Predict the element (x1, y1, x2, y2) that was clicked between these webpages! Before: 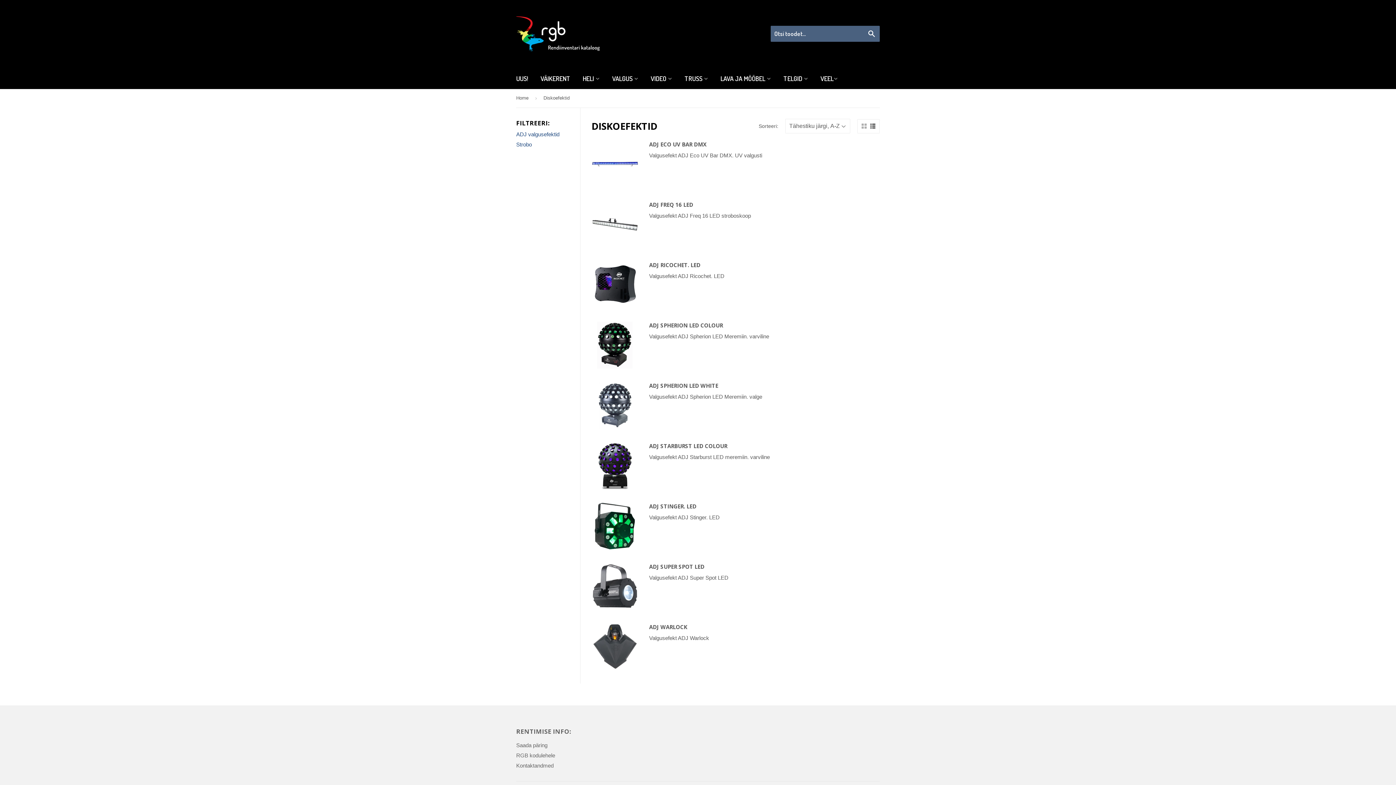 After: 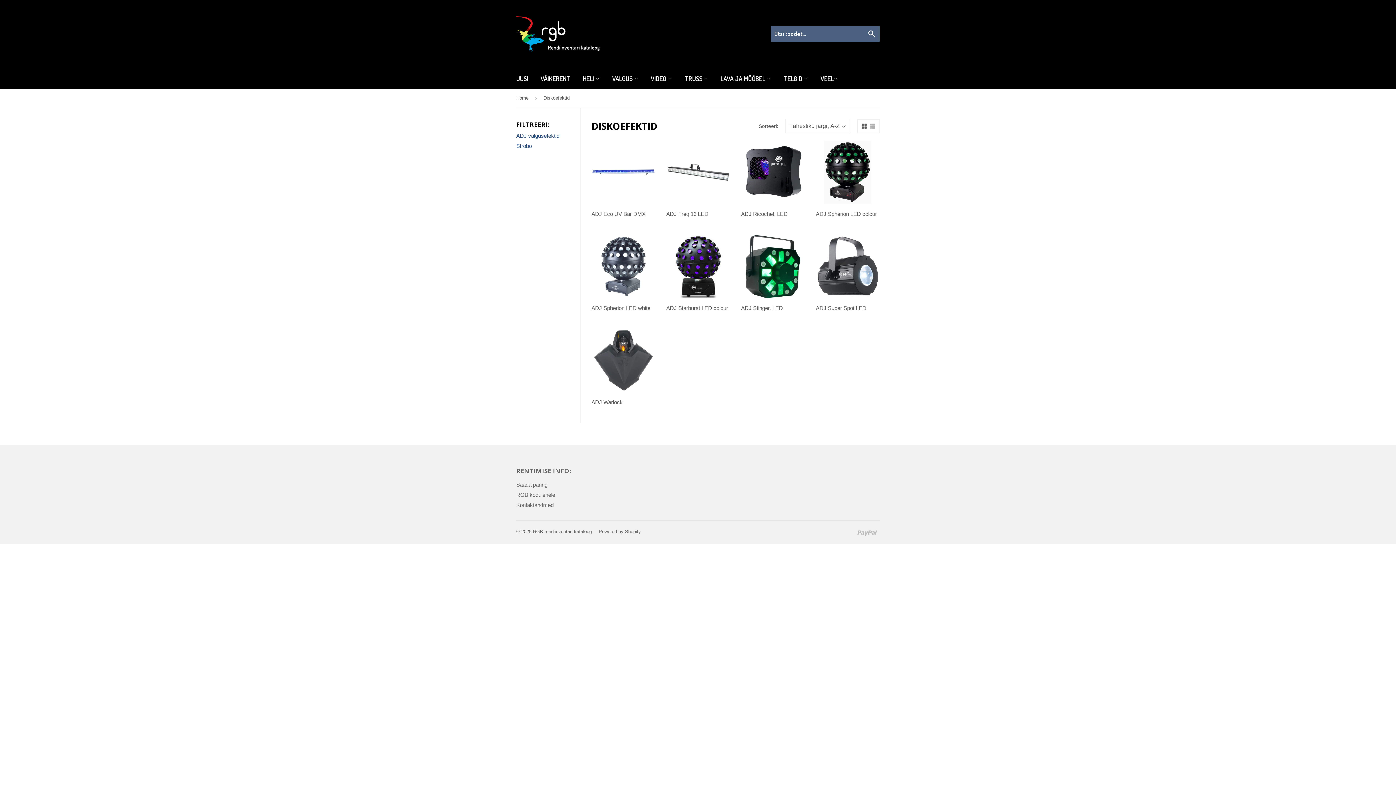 Action: bbox: (861, 123, 866, 128)